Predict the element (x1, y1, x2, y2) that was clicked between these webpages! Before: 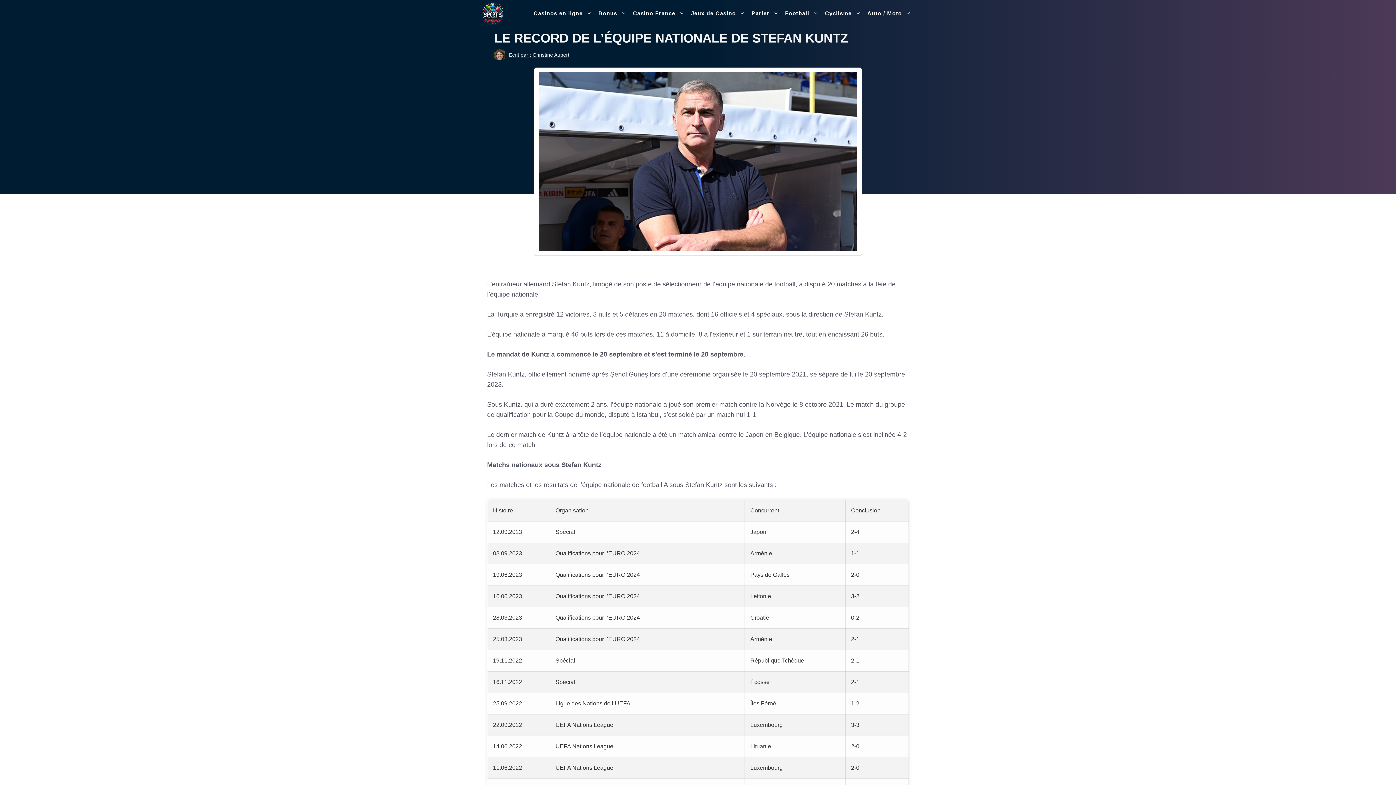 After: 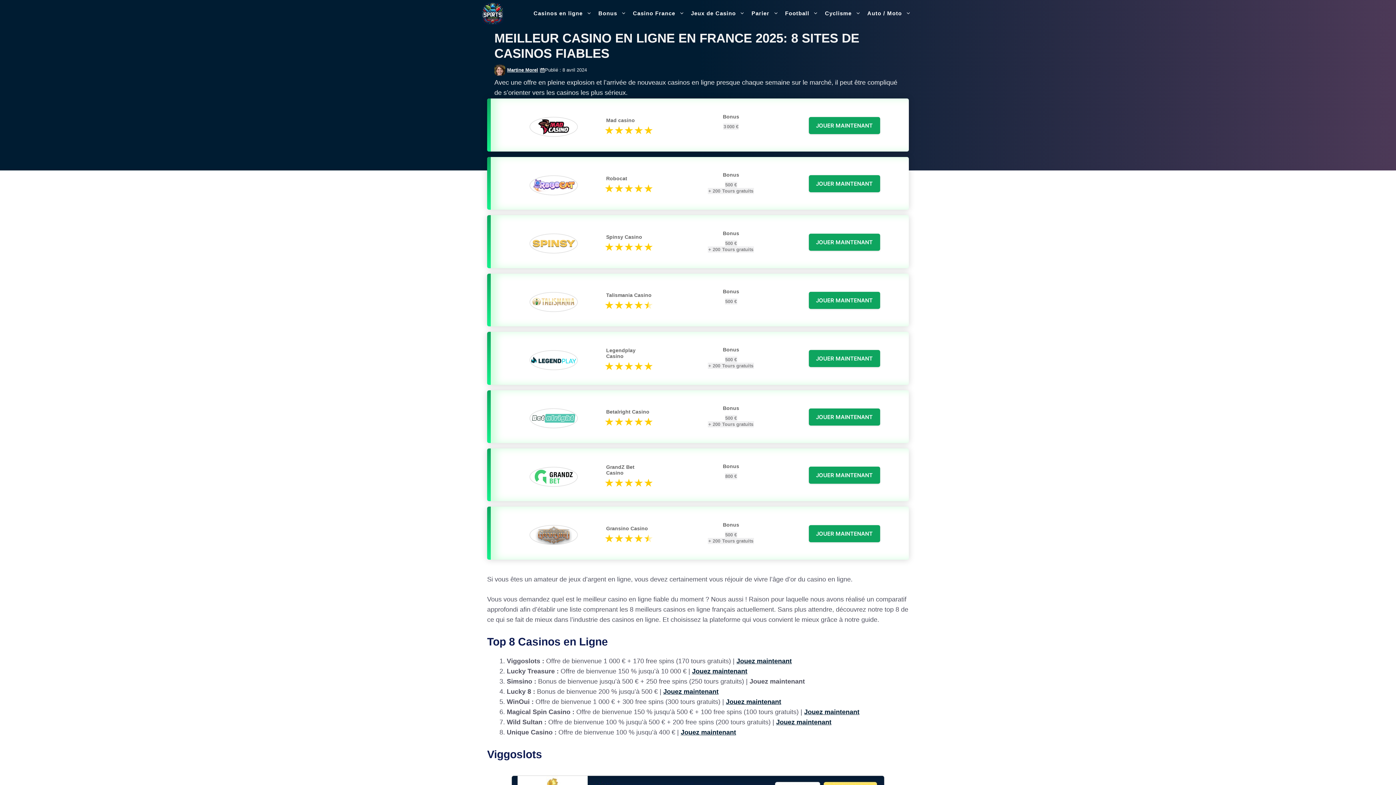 Action: label: Casino France bbox: (629, 1, 687, 25)